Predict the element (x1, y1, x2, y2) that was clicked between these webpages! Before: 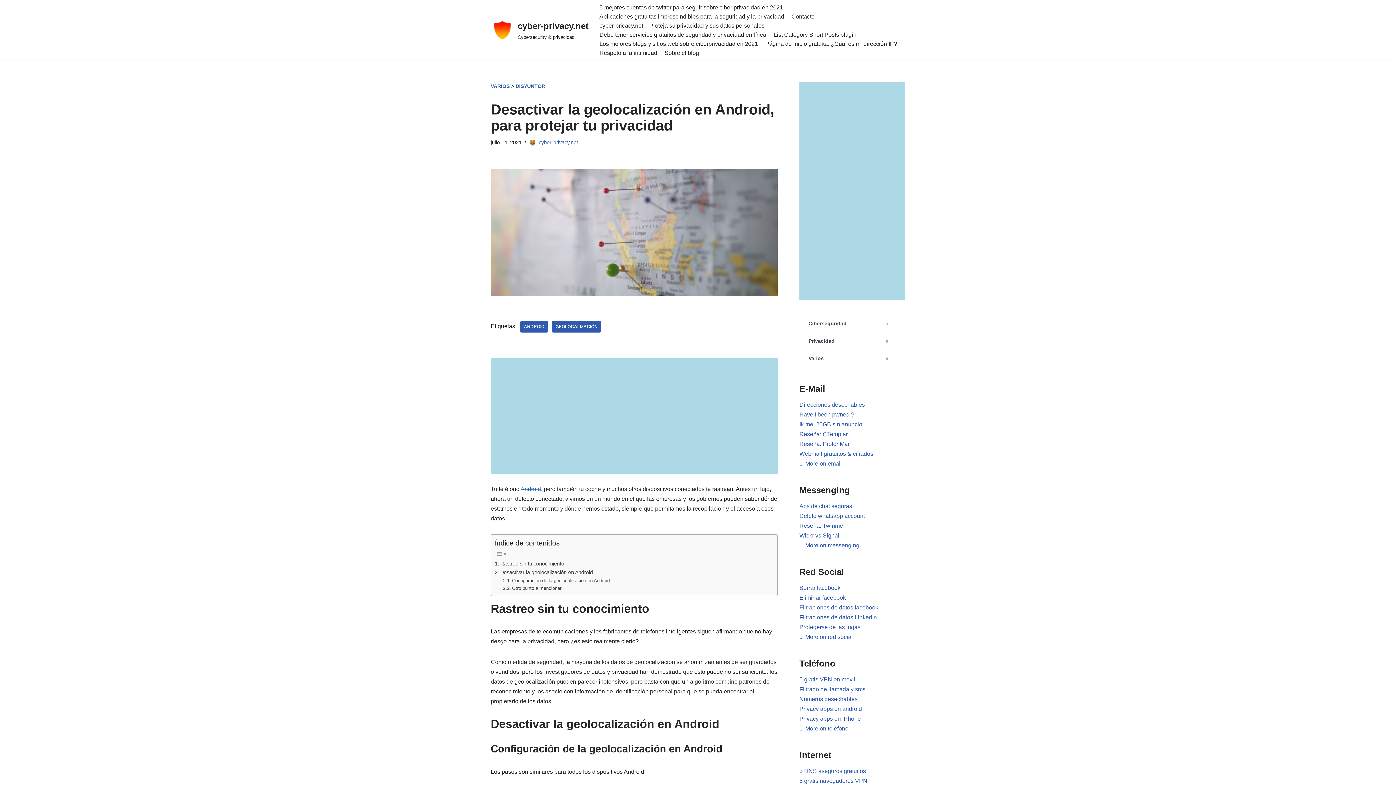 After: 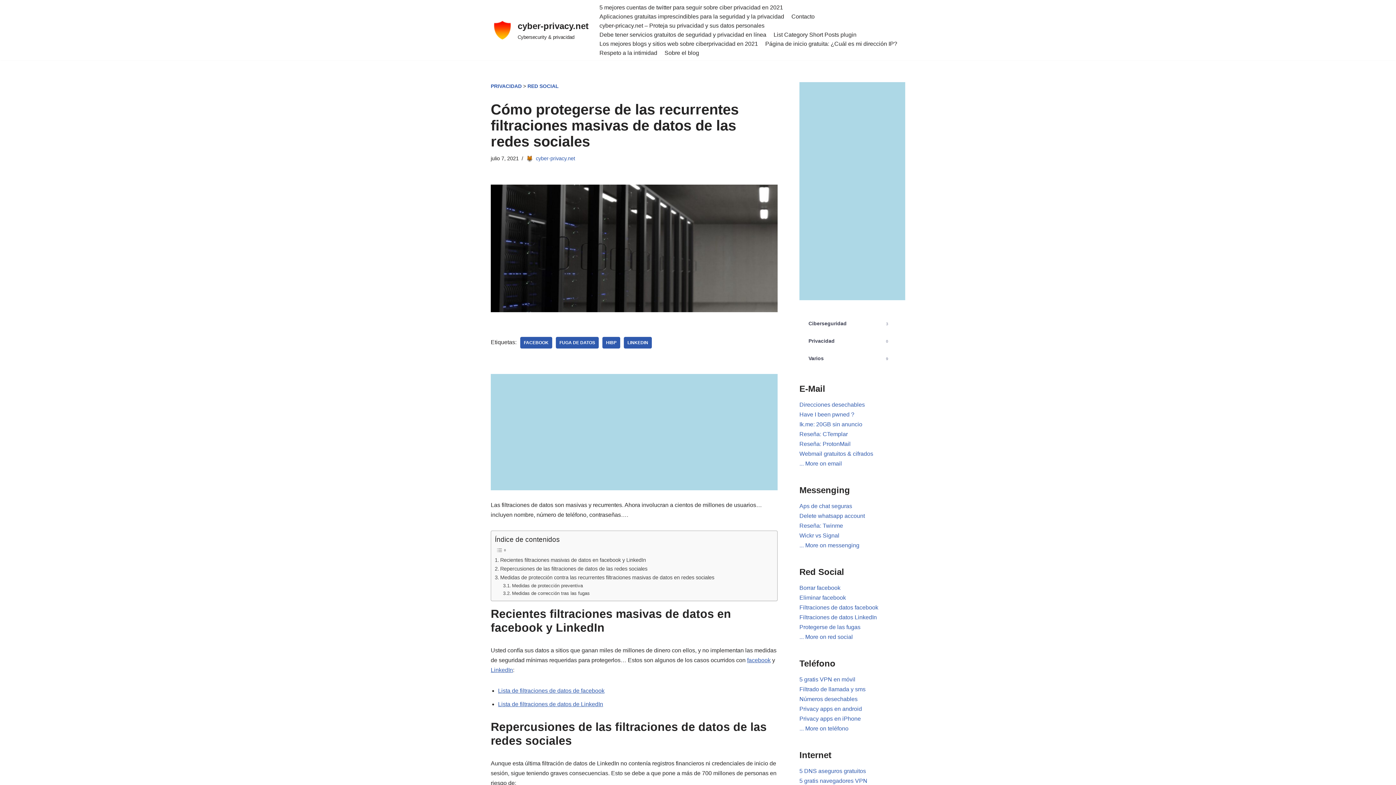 Action: bbox: (799, 624, 860, 630) label: Protegerse de las fugas